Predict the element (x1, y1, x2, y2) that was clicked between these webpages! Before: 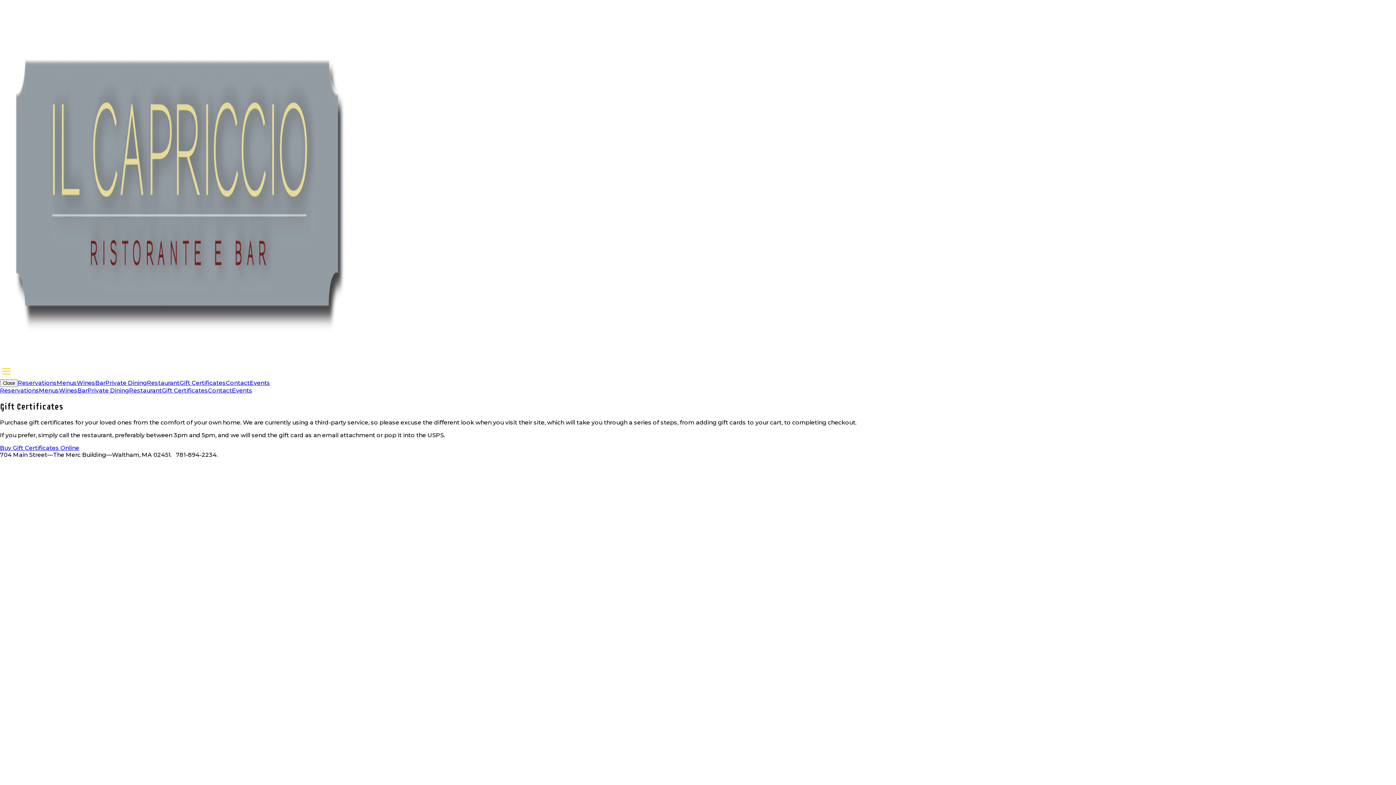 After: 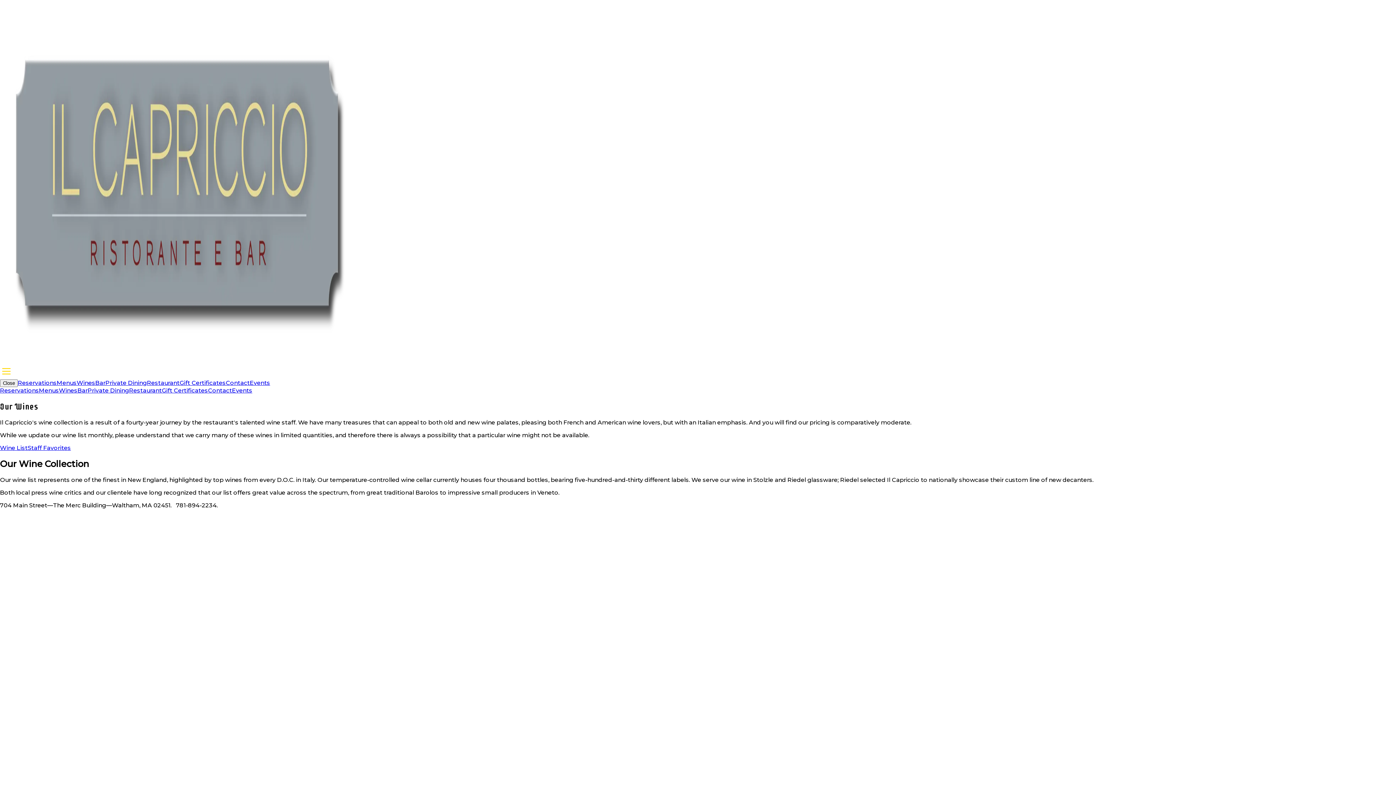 Action: label: Wines bbox: (76, 379, 95, 386)